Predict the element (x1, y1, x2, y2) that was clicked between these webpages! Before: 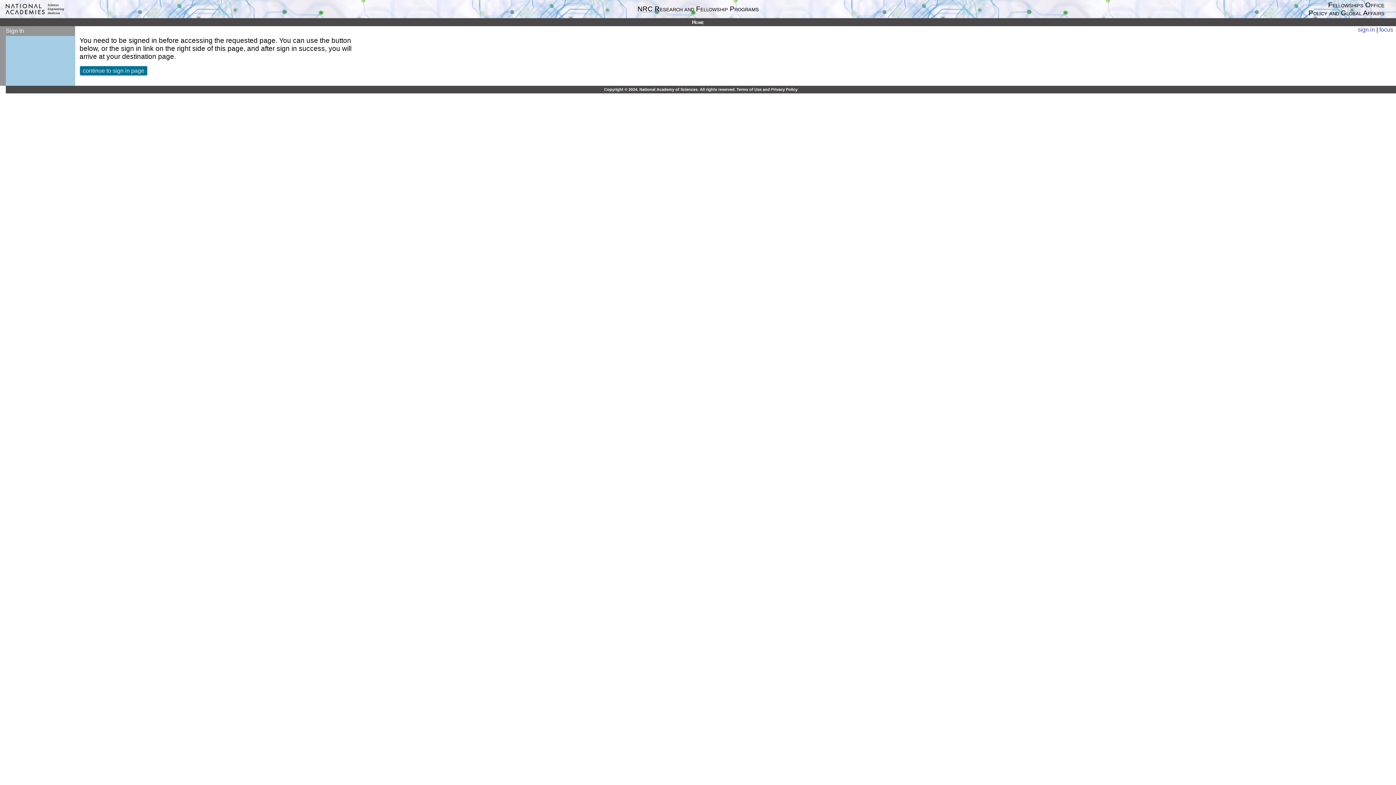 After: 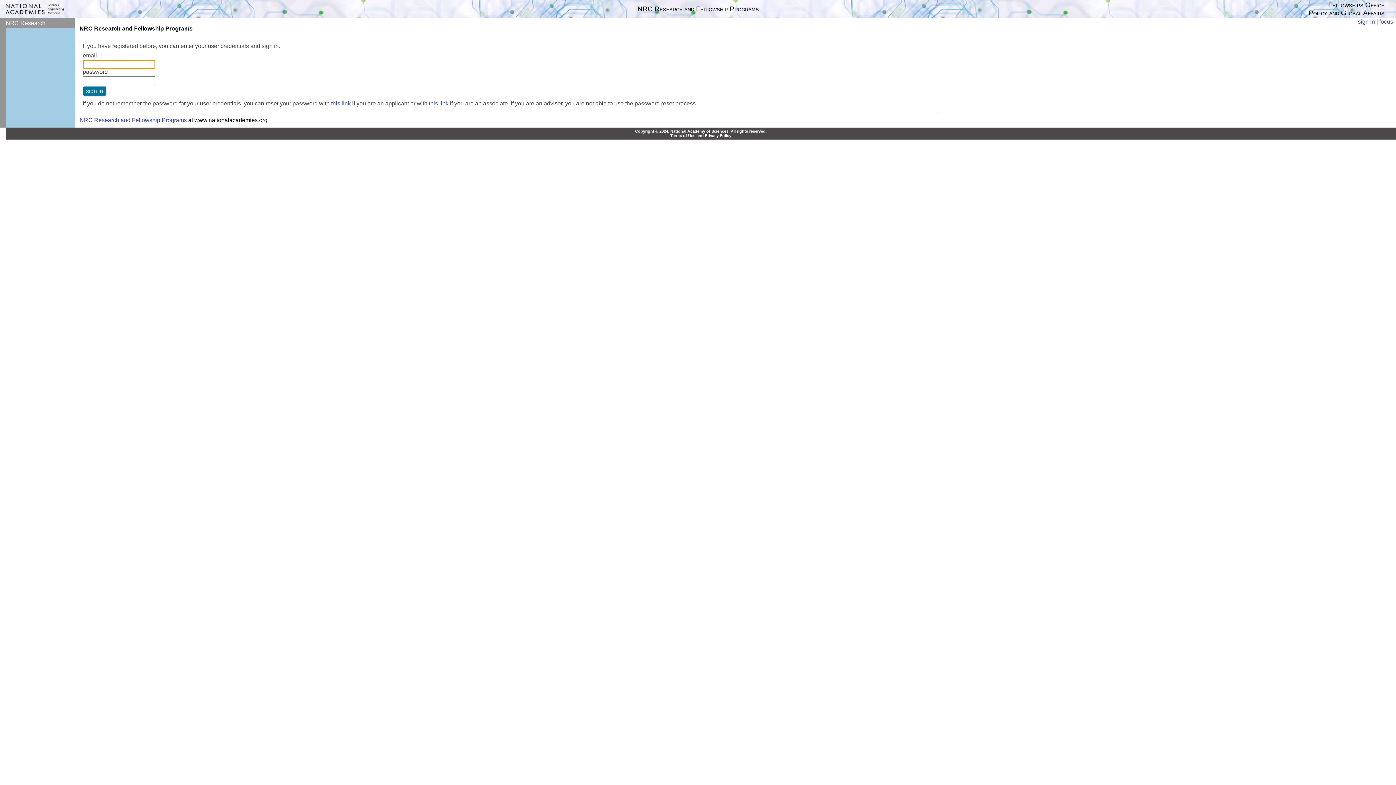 Action: bbox: (1358, 26, 1375, 32) label: sign in